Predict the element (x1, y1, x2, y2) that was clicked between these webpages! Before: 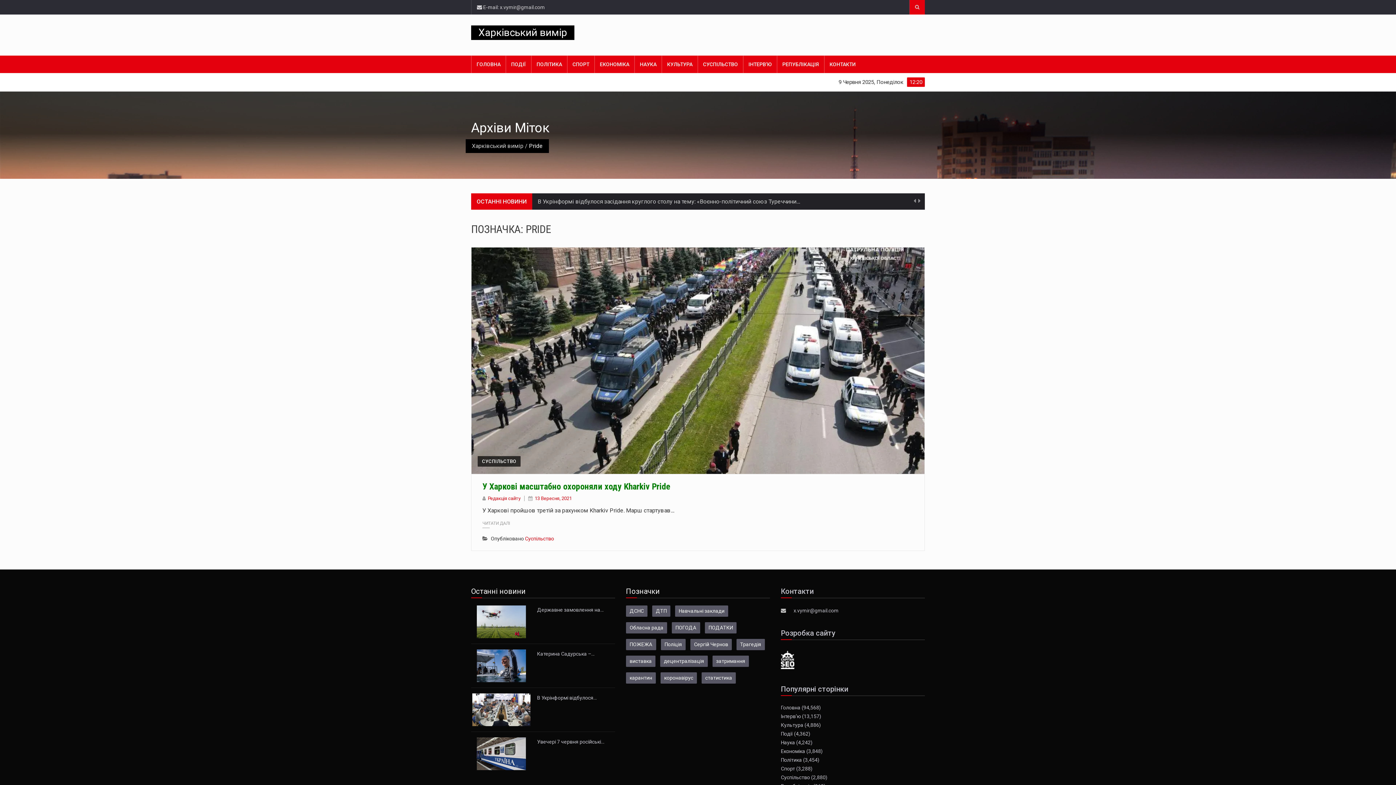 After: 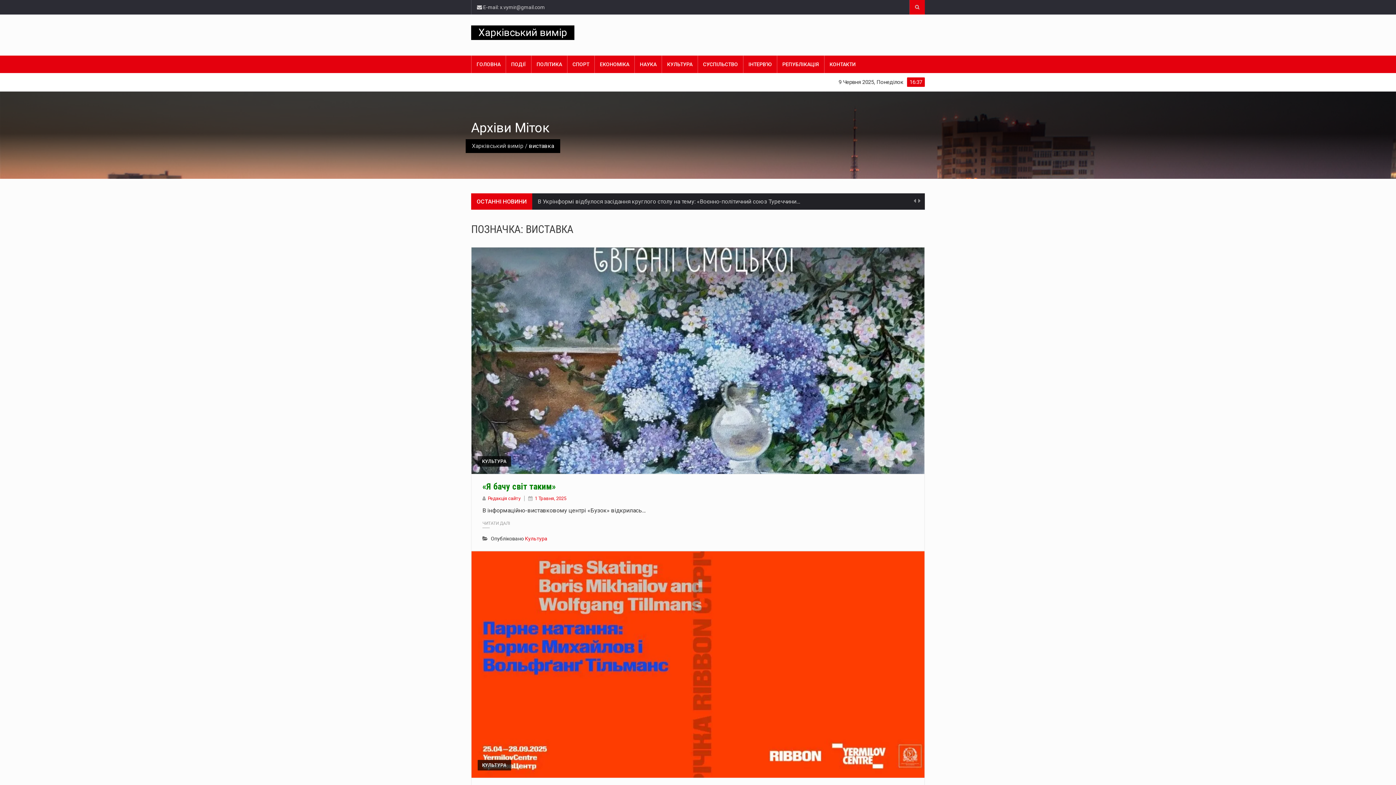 Action: bbox: (626, 656, 655, 667) label: виставка